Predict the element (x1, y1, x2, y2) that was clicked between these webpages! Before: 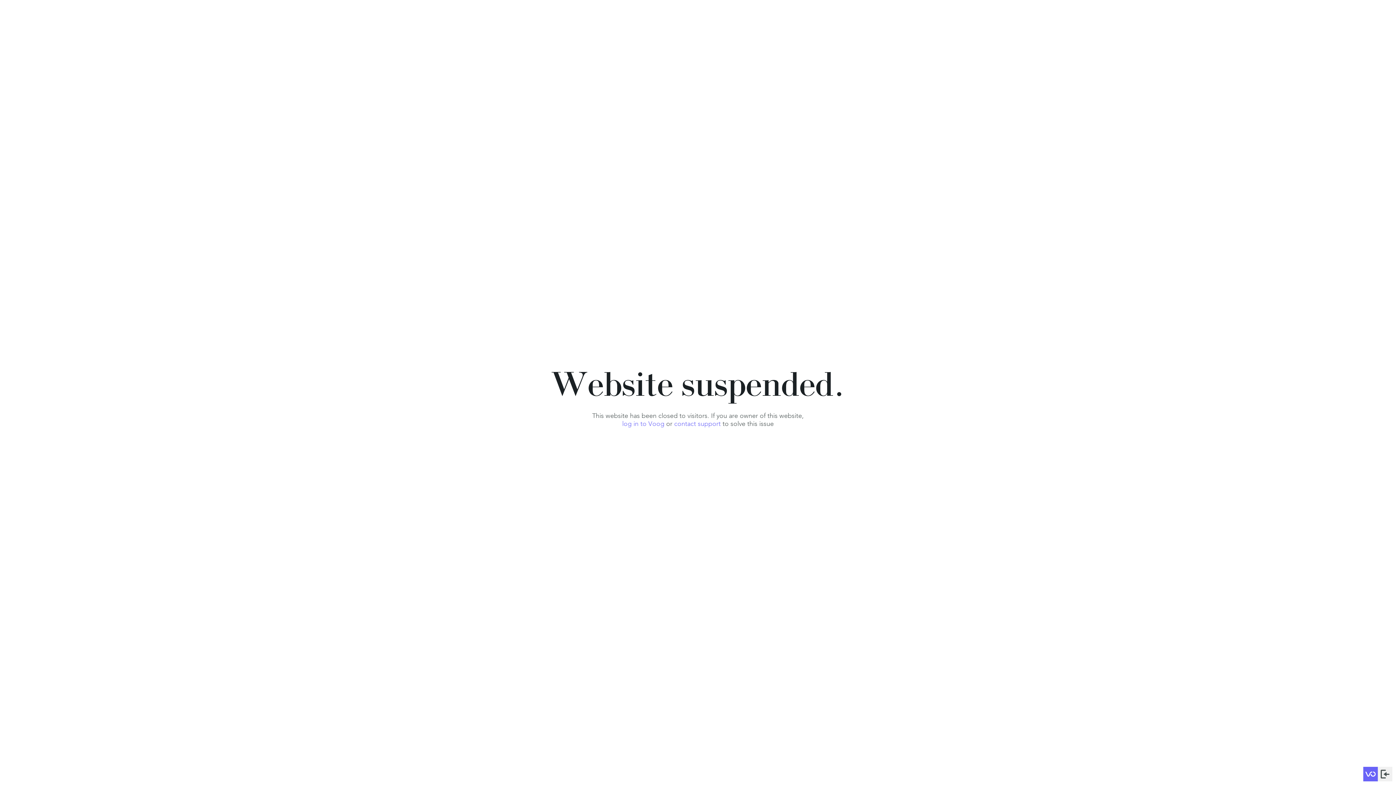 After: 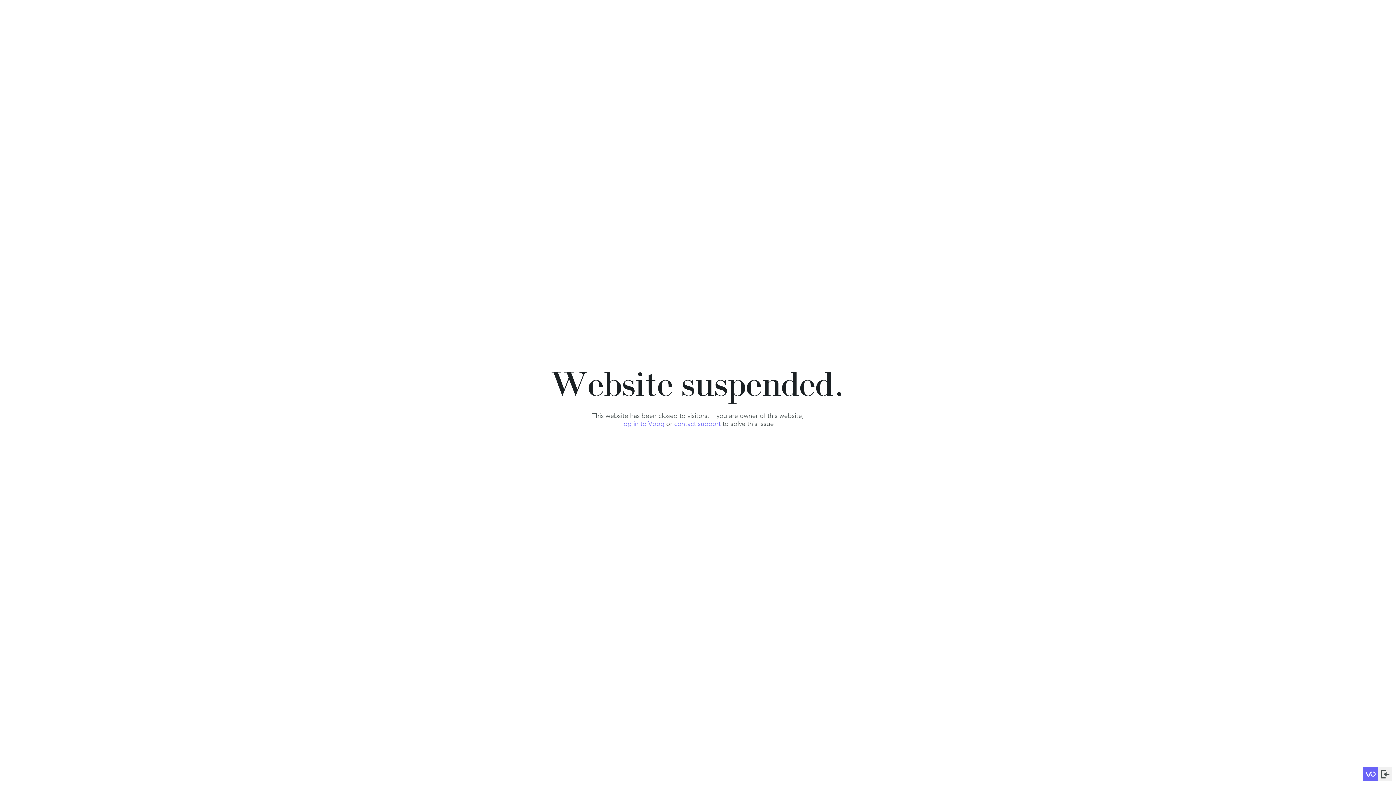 Action: bbox: (674, 420, 720, 428) label: contact support